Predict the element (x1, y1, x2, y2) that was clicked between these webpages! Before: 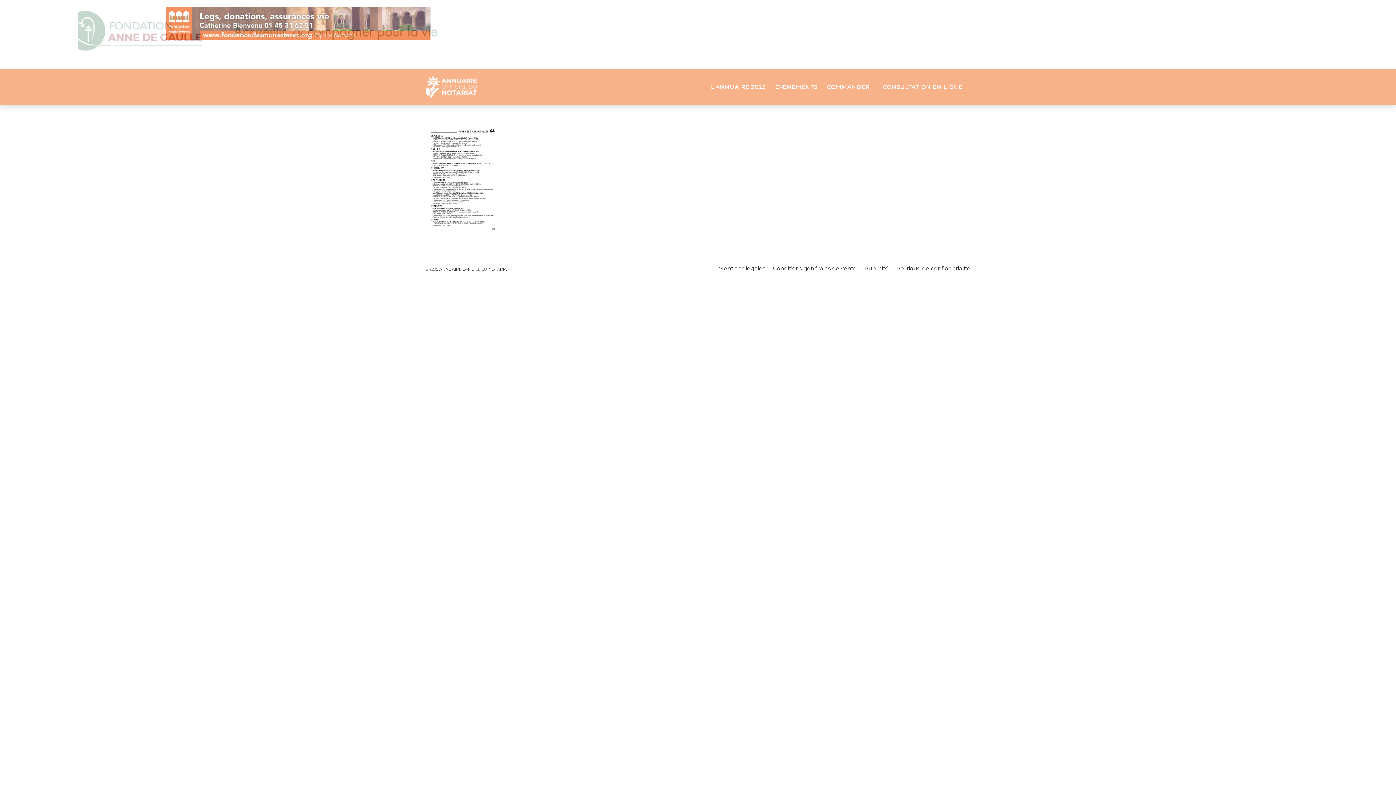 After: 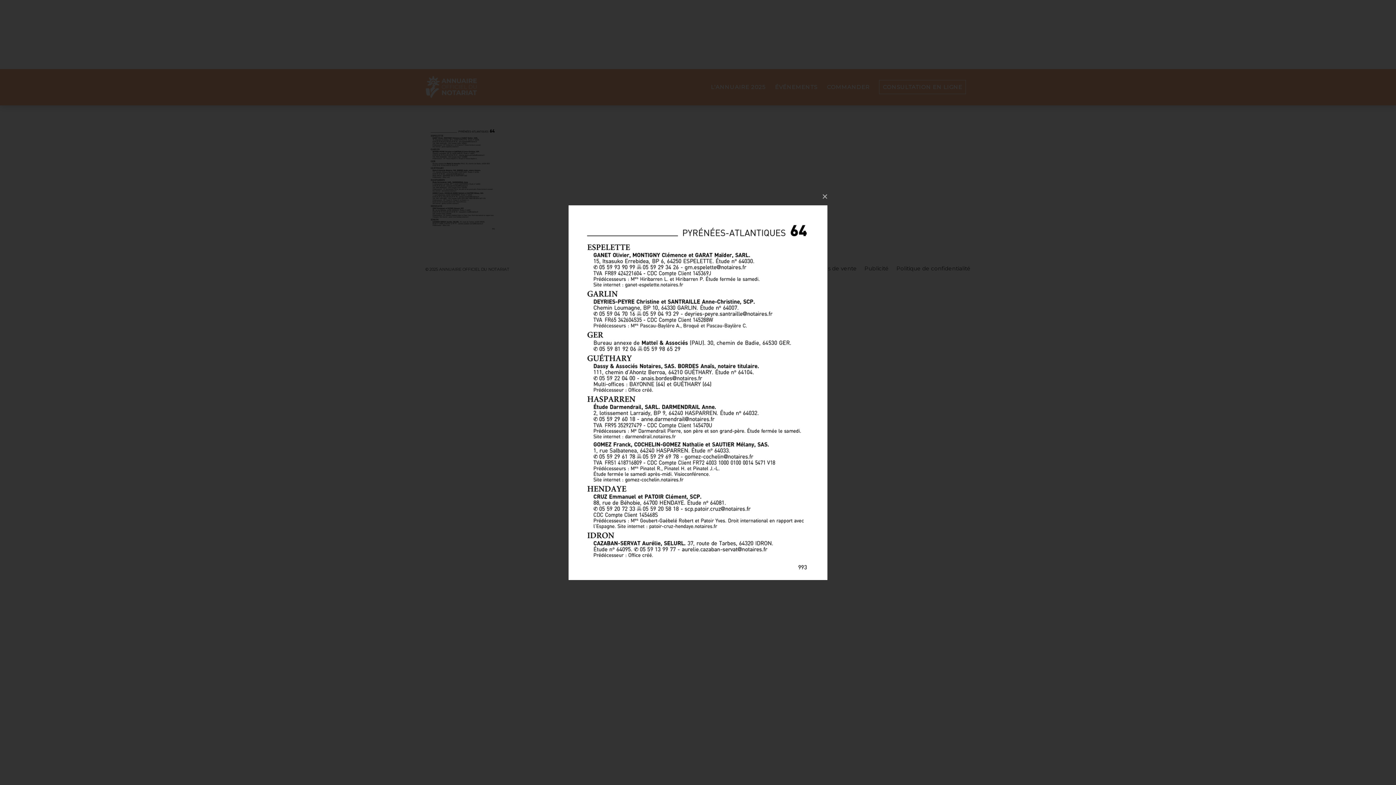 Action: bbox: (425, 227, 500, 234)